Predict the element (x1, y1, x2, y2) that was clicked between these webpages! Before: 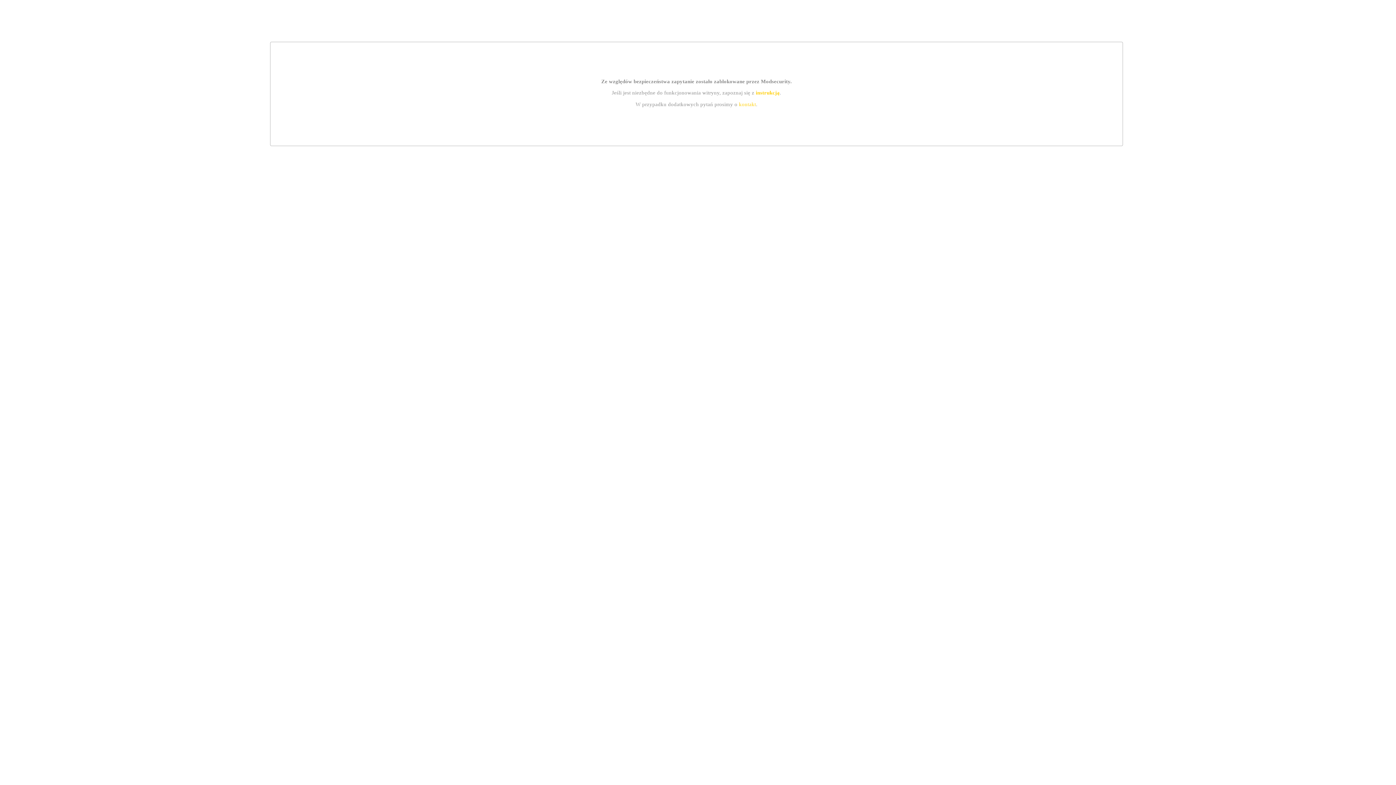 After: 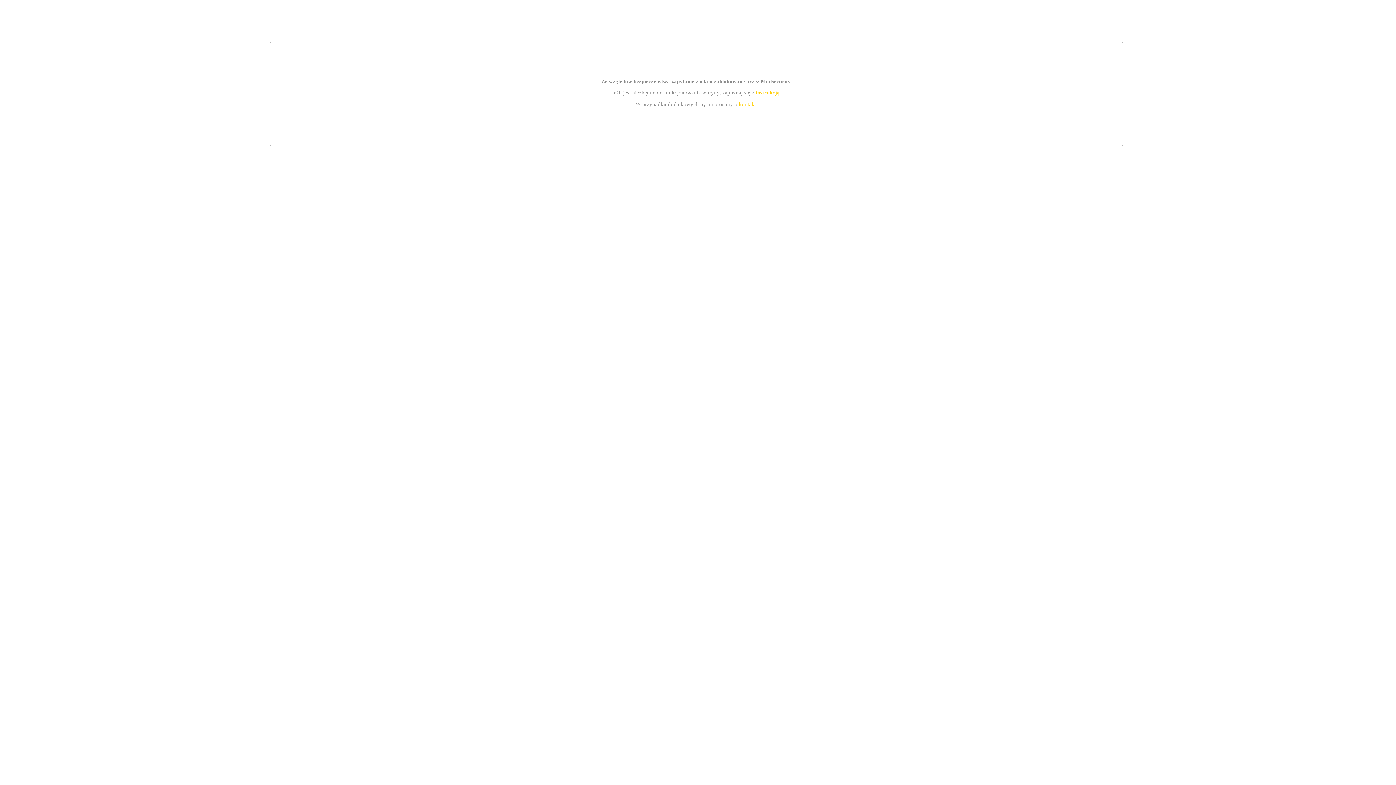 Action: bbox: (755, 89, 779, 95) label: instrukcją